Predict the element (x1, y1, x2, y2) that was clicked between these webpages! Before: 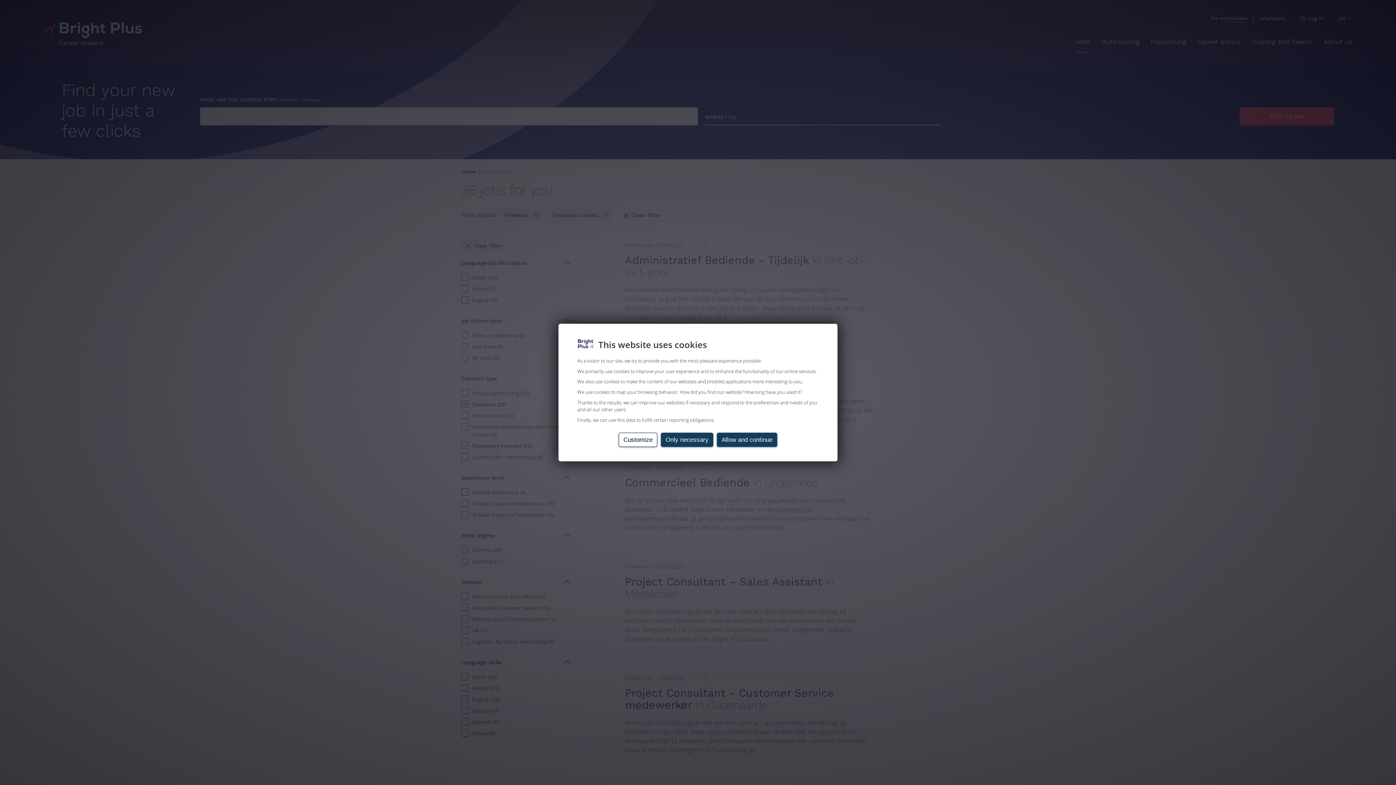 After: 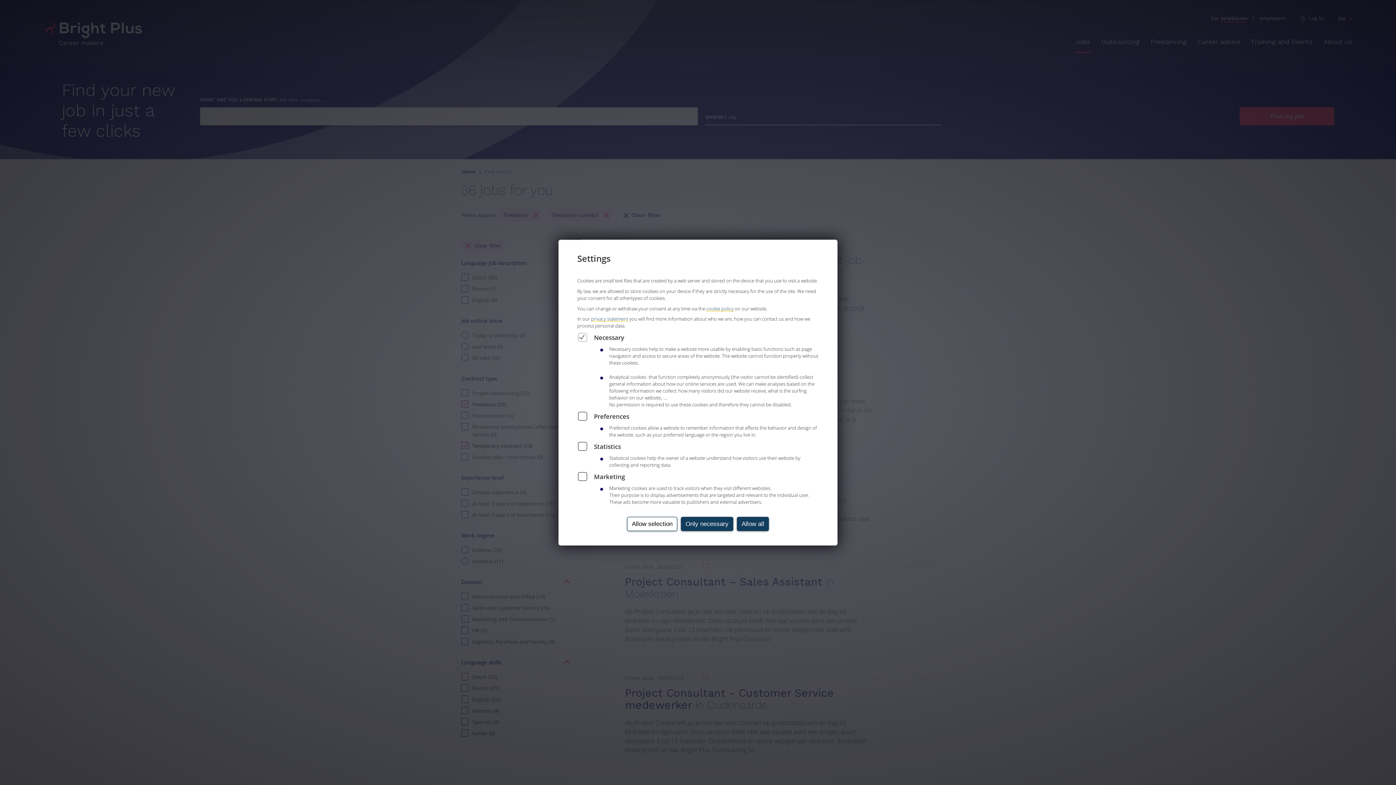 Action: label: Customize bbox: (619, 433, 657, 447)